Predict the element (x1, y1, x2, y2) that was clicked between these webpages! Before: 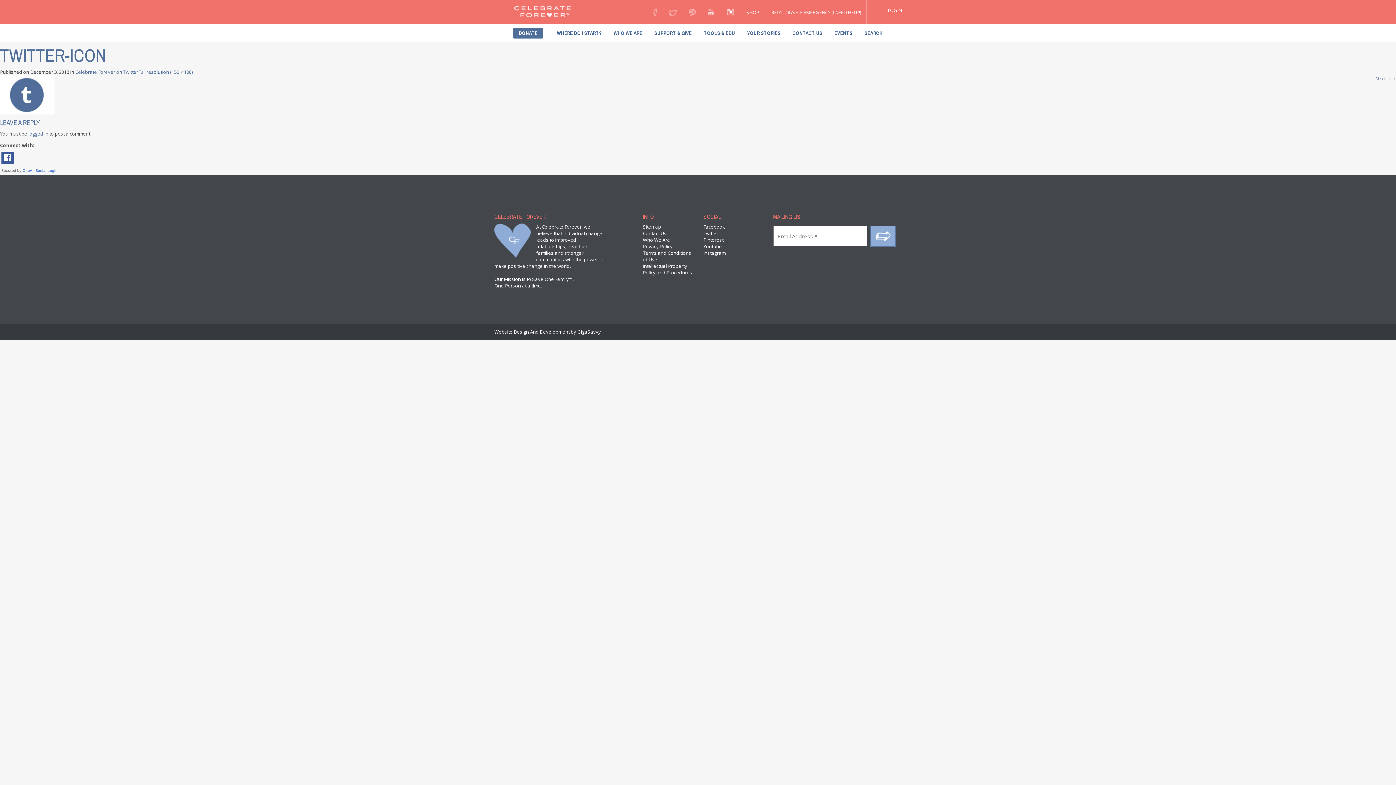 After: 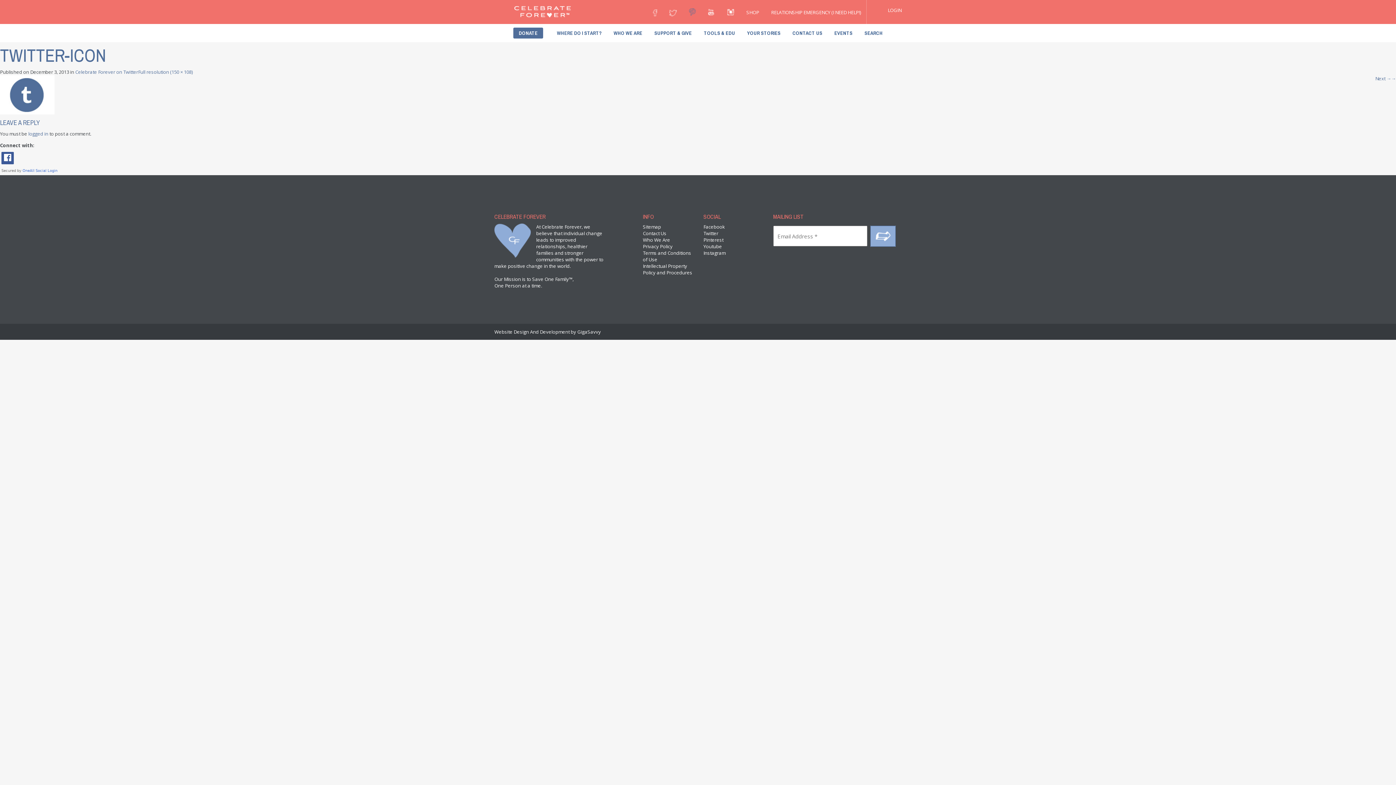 Action: bbox: (689, 6, 696, 14)